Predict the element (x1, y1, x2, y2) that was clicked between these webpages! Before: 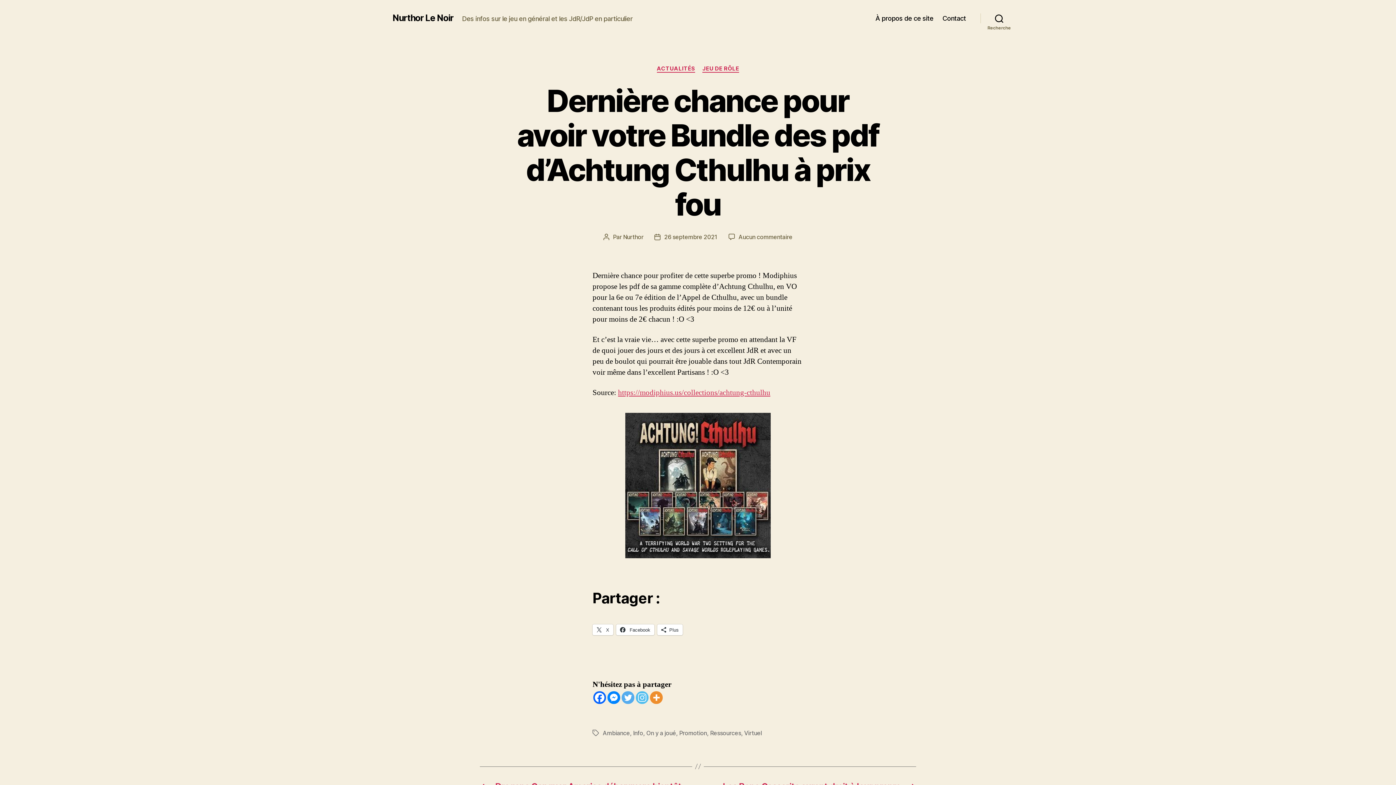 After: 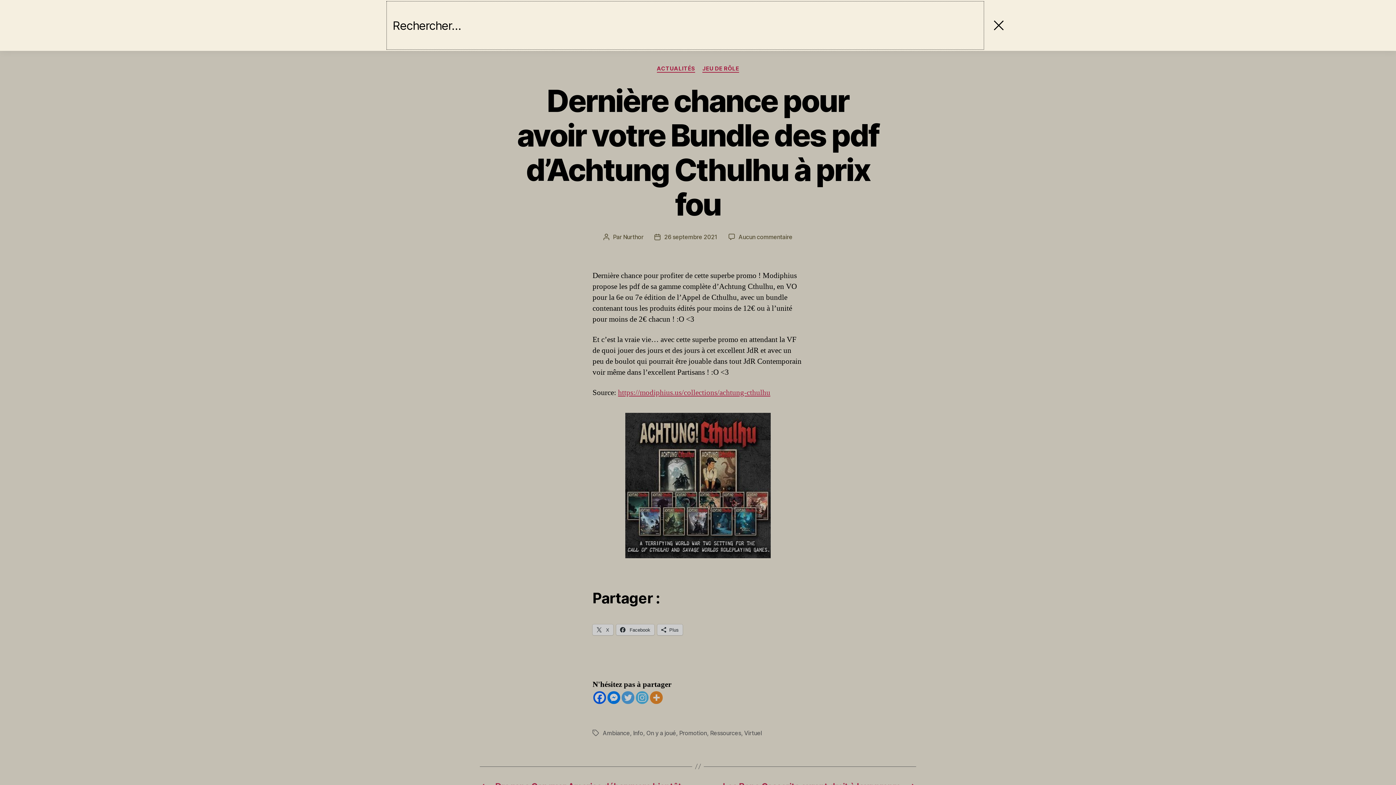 Action: label: Recherche bbox: (980, 10, 1018, 26)